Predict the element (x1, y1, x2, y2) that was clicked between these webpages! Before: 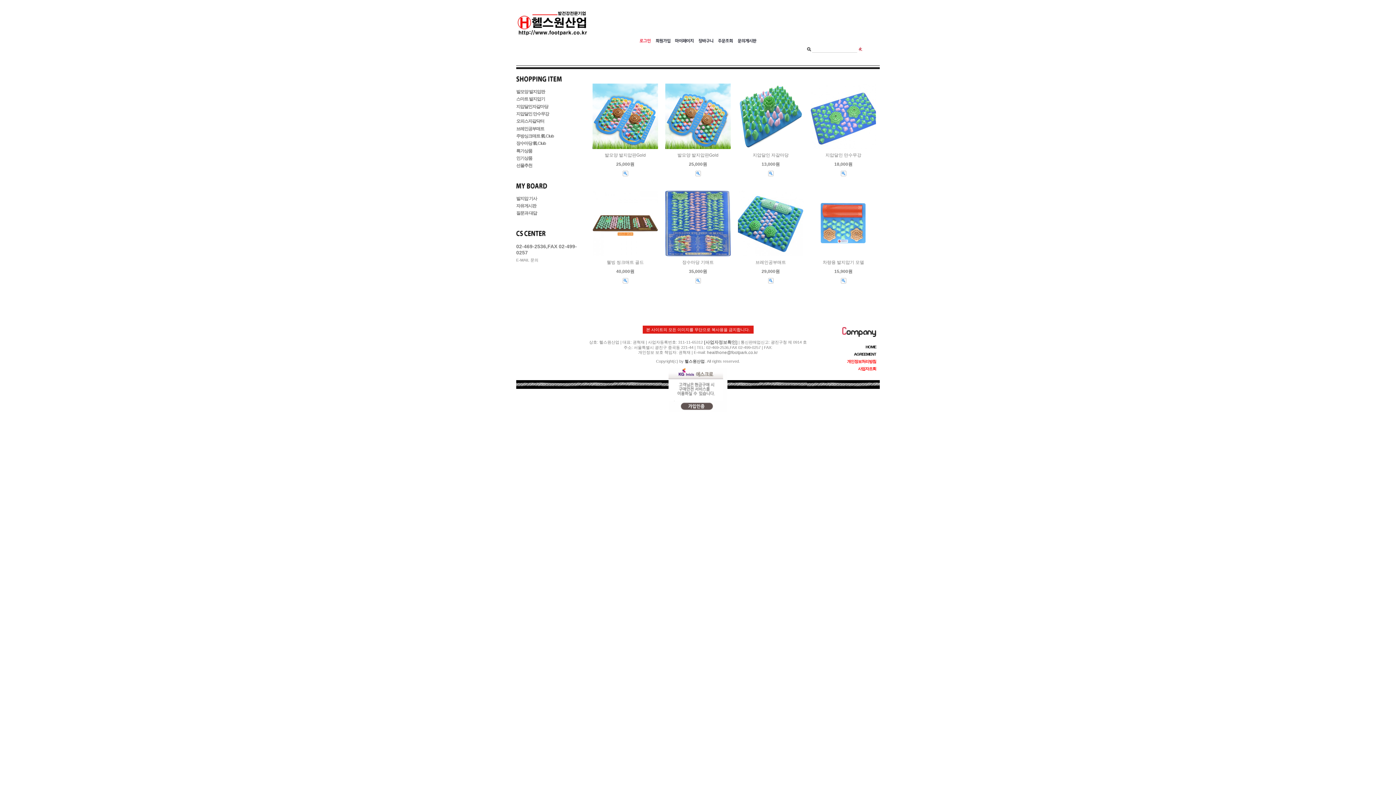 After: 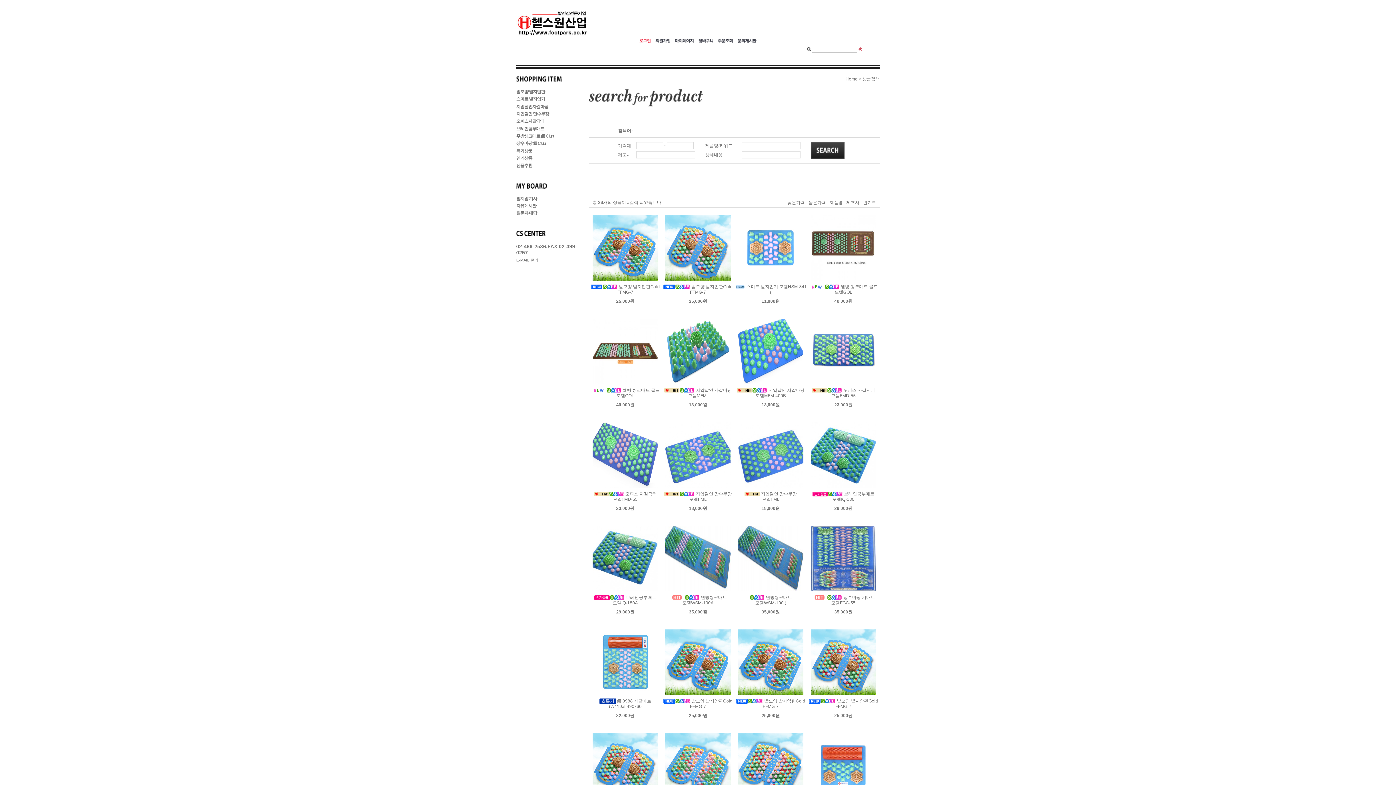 Action: bbox: (858, 46, 862, 51)